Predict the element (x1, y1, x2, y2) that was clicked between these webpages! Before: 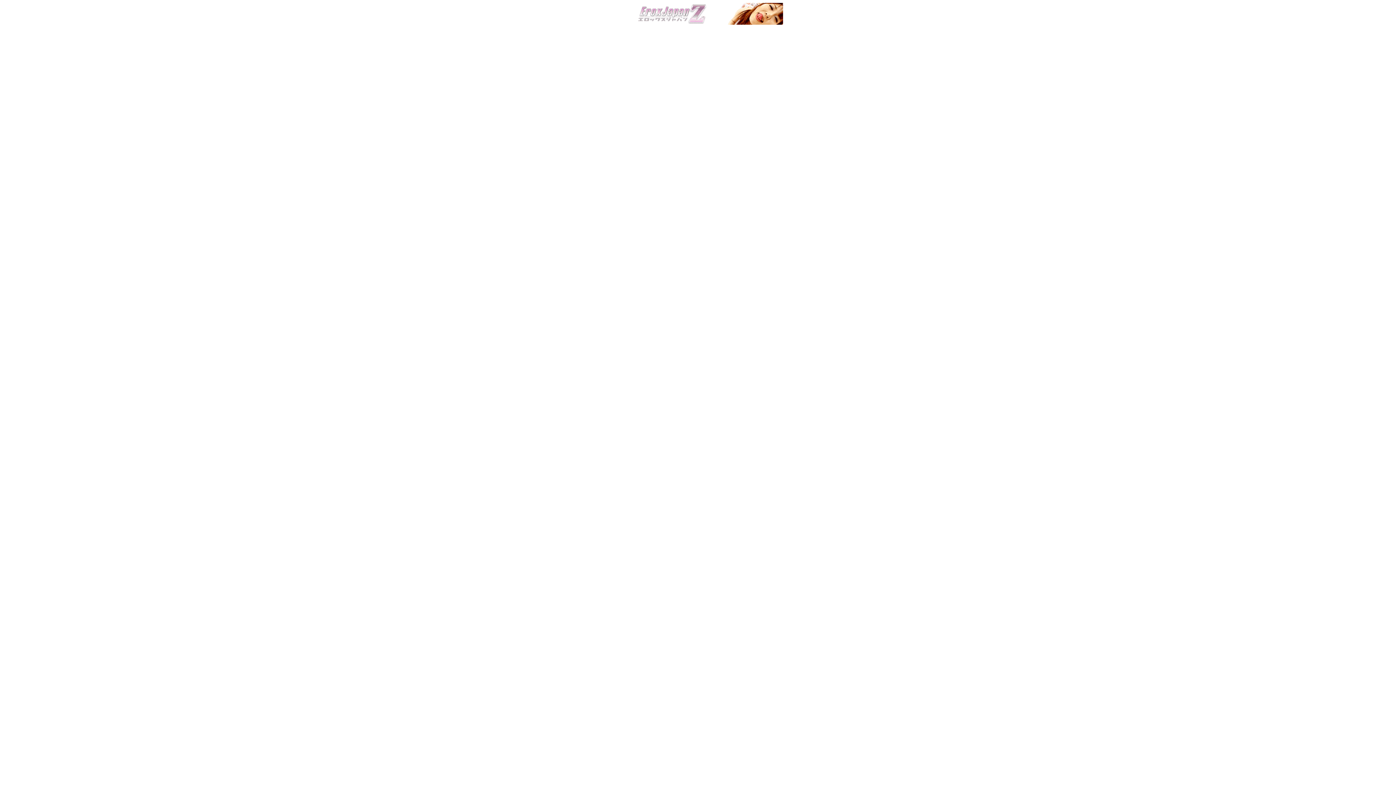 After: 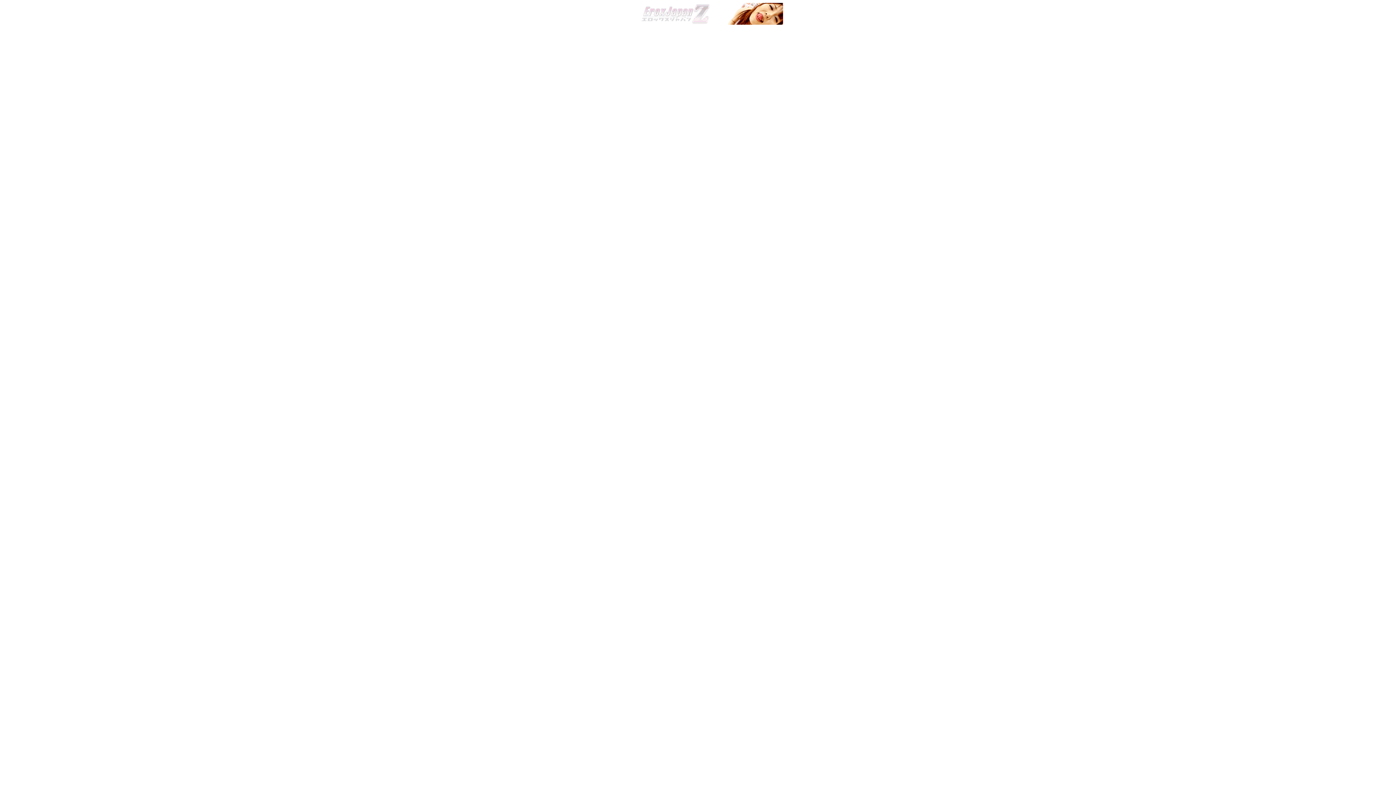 Action: bbox: (613, 19, 783, 25)